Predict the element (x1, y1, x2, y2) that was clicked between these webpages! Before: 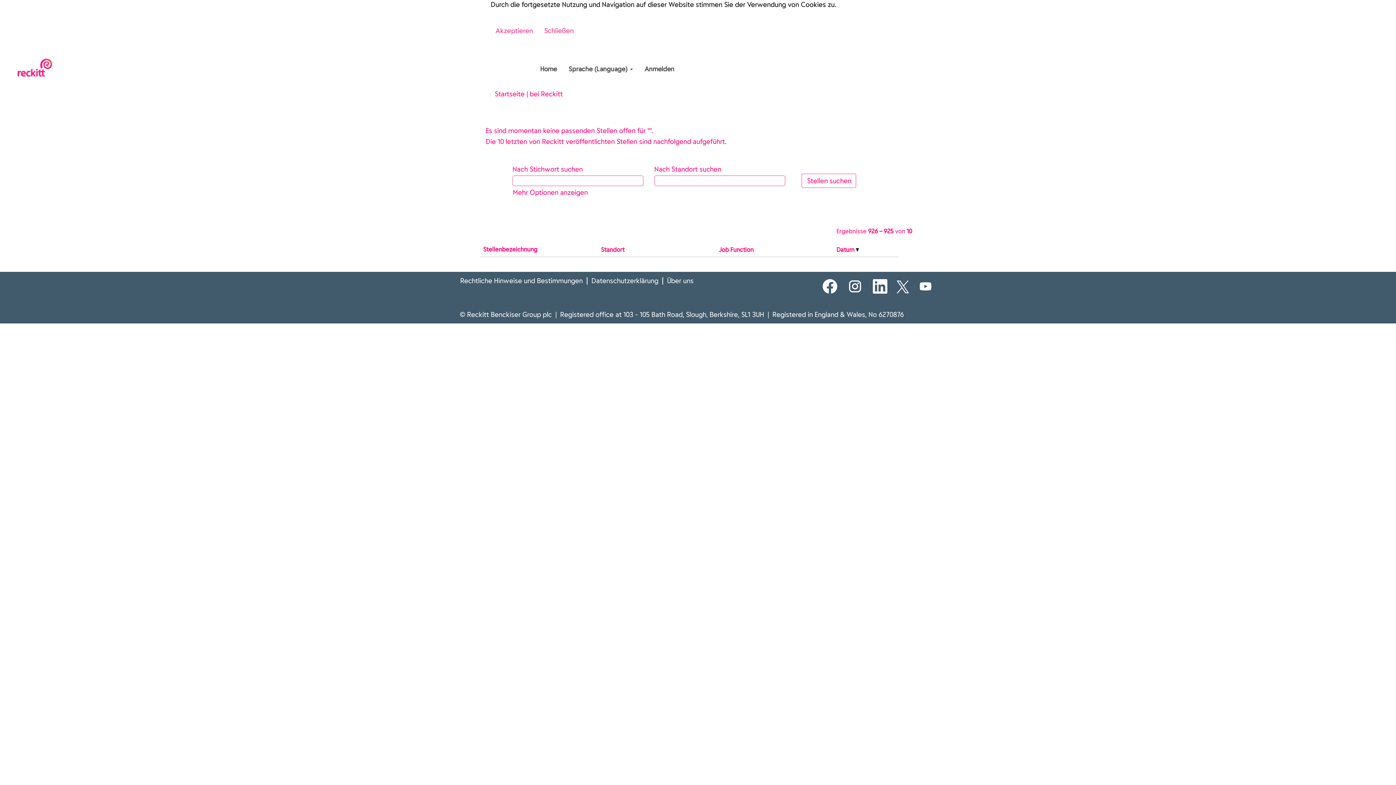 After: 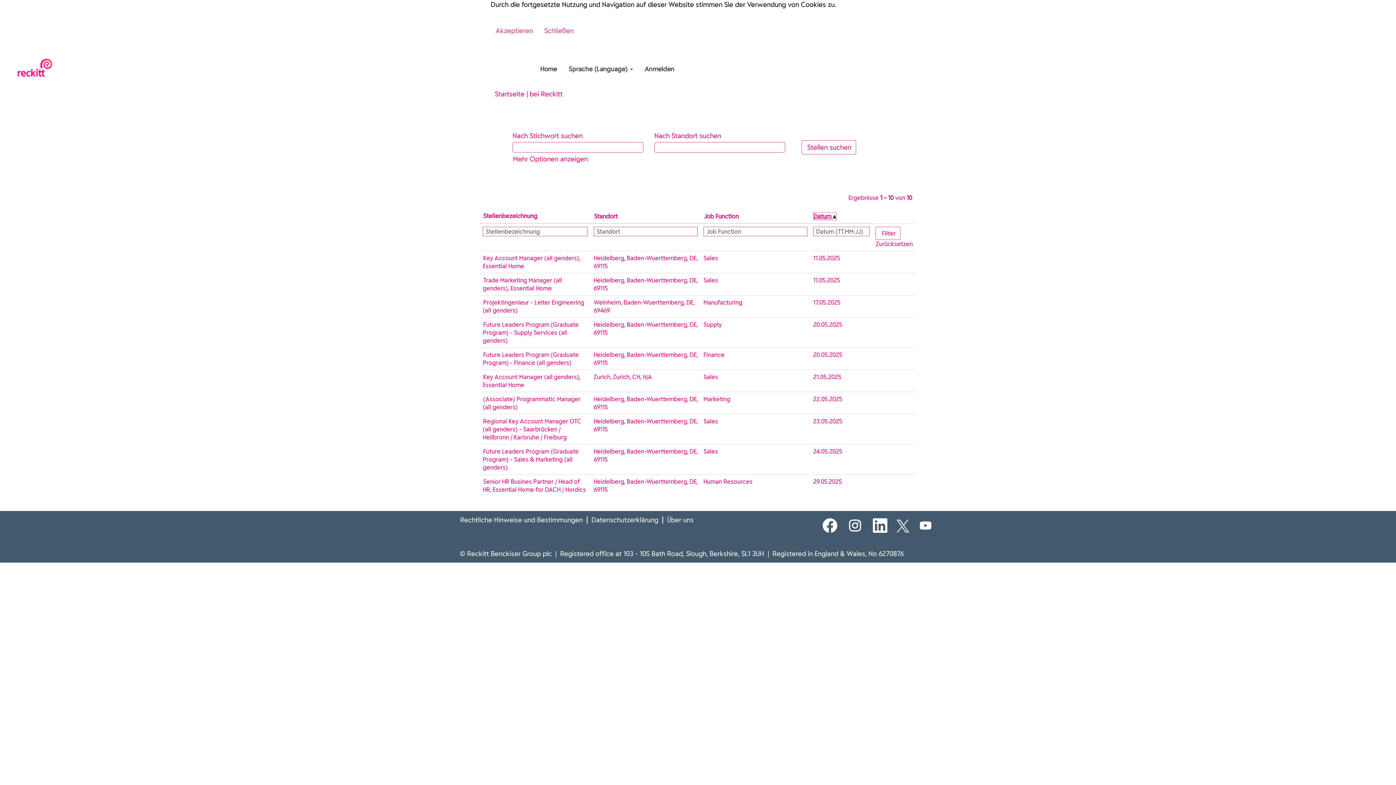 Action: label: Datum  bbox: (836, 245, 859, 253)